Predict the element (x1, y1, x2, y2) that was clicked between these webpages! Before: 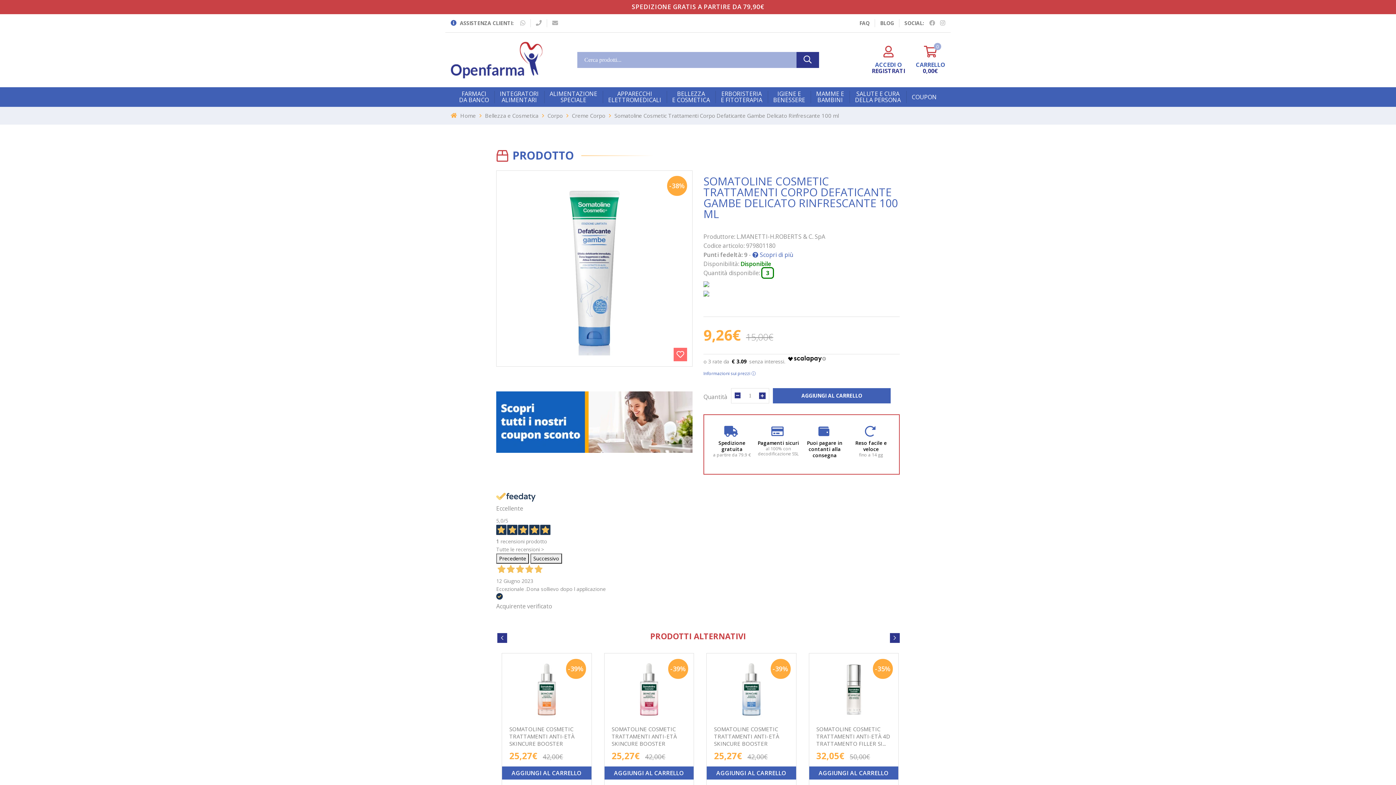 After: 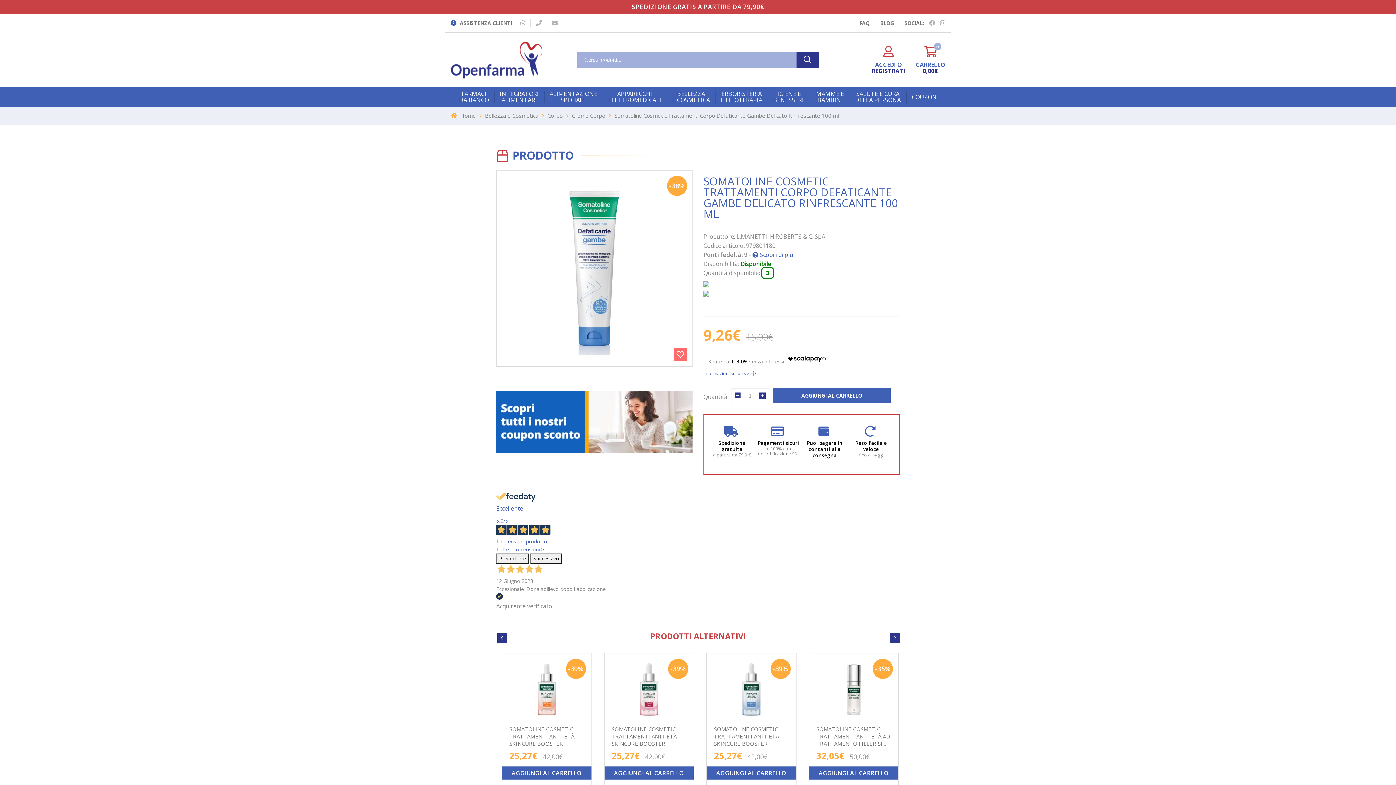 Action: label: Eccellente

5,0/5
1 recensioni prodotto
Tutte le recensioni > bbox: (496, 493, 900, 553)